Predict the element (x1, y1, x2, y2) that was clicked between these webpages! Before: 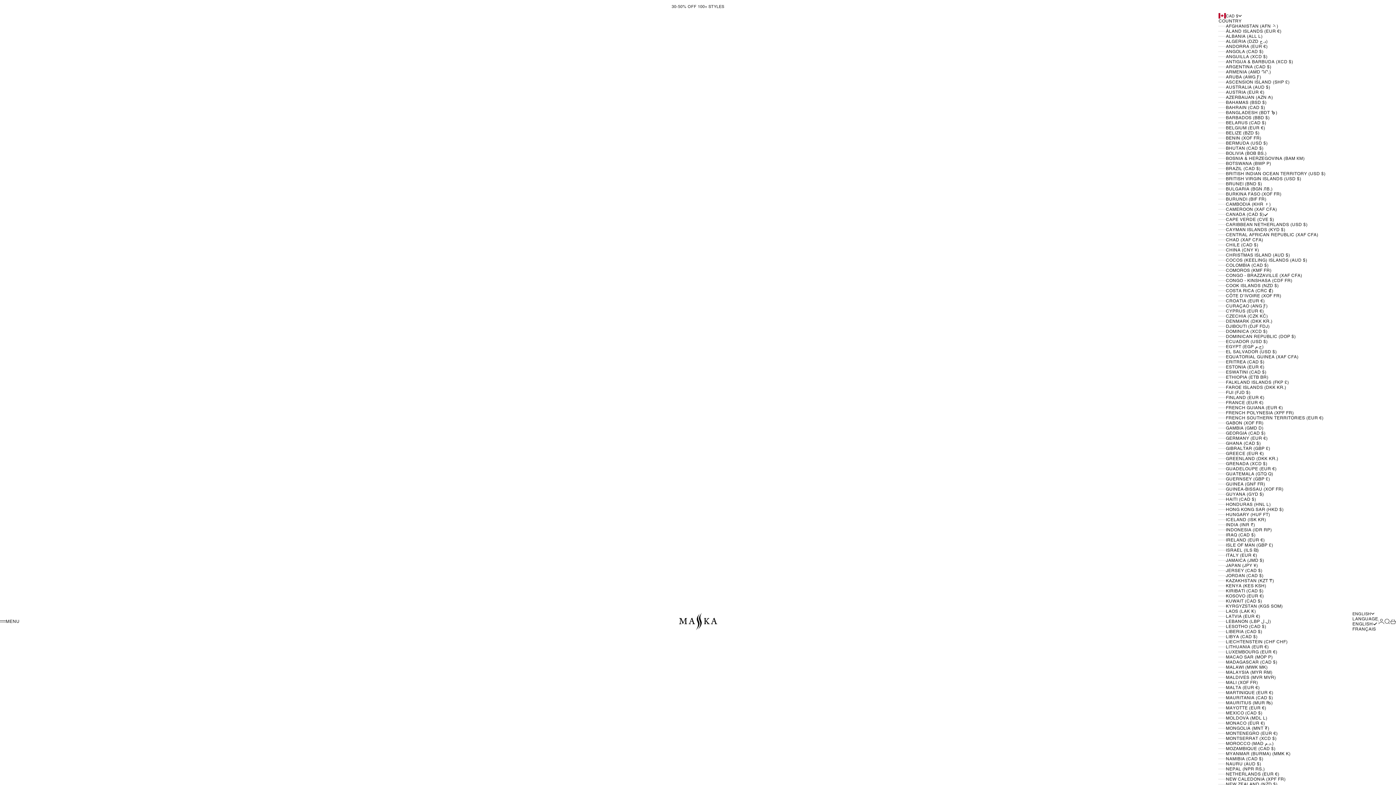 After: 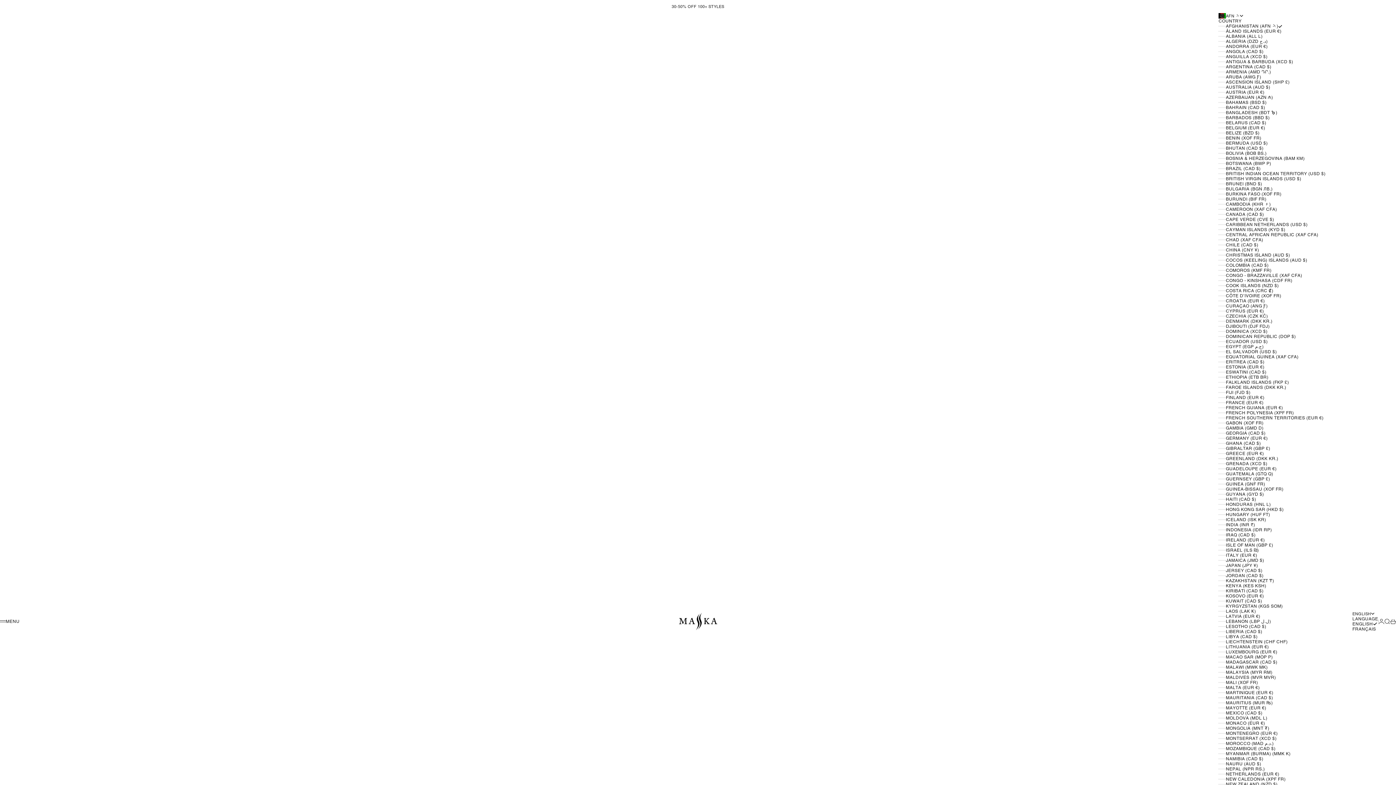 Action: label: AFGHANISTAN (AFN ؋) bbox: (1218, 23, 1352, 28)